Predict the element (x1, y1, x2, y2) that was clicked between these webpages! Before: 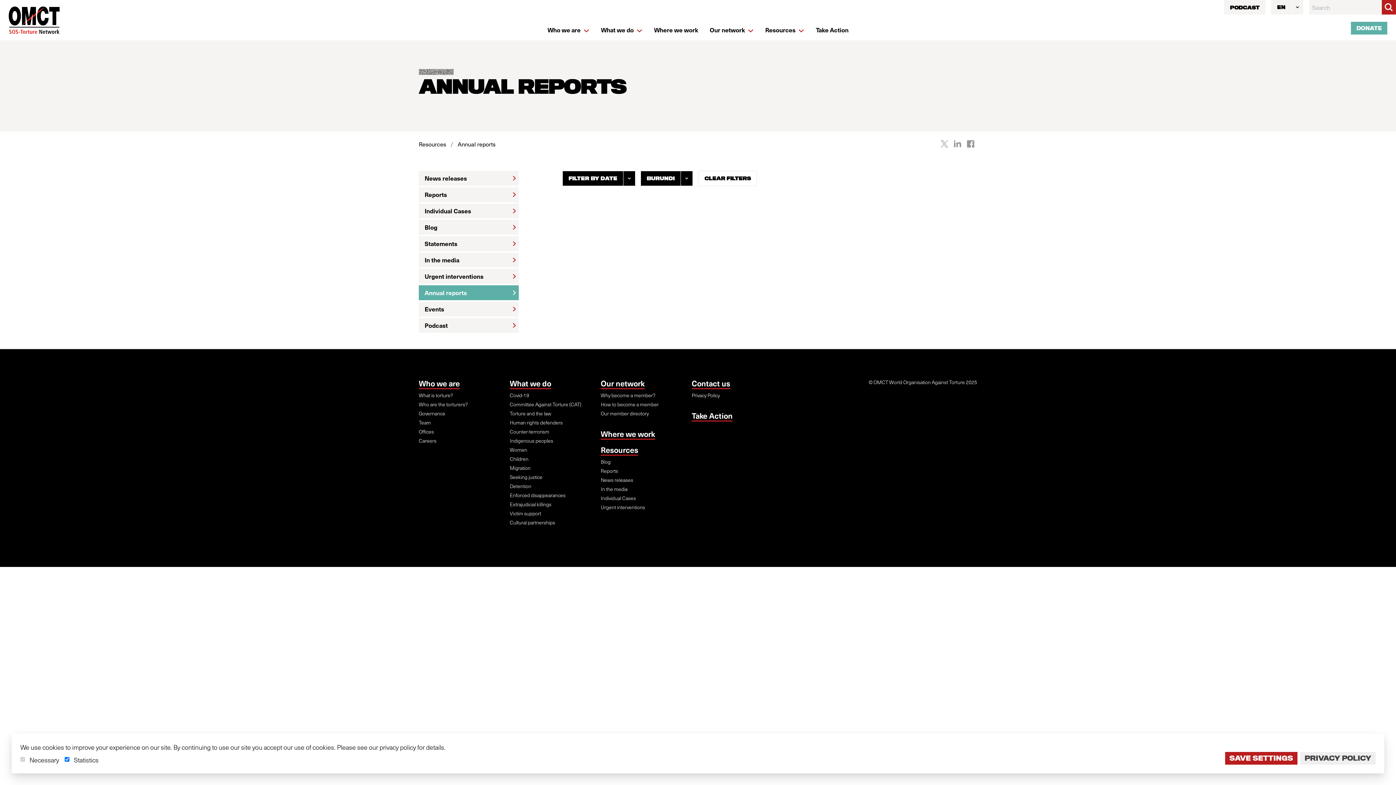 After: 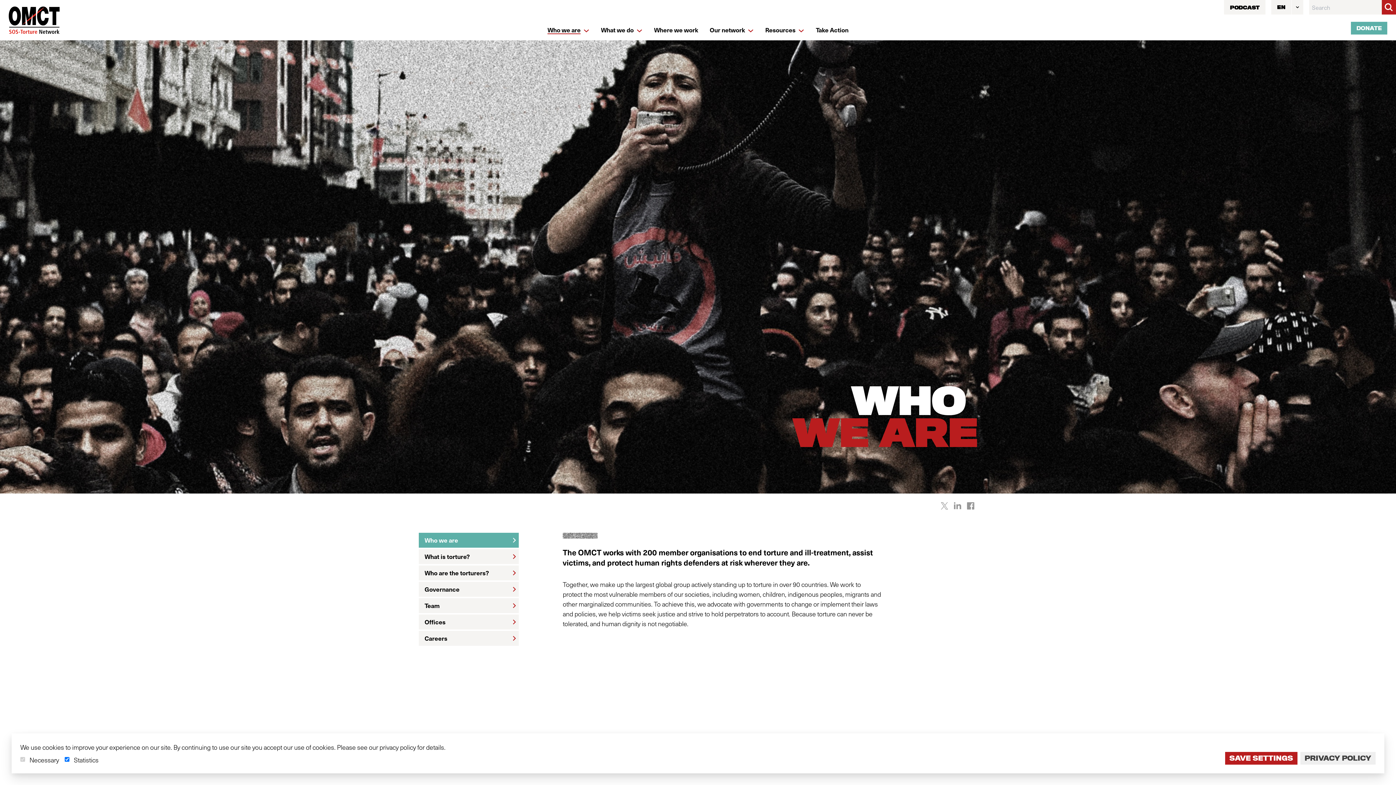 Action: bbox: (418, 377, 459, 389) label: Who we are